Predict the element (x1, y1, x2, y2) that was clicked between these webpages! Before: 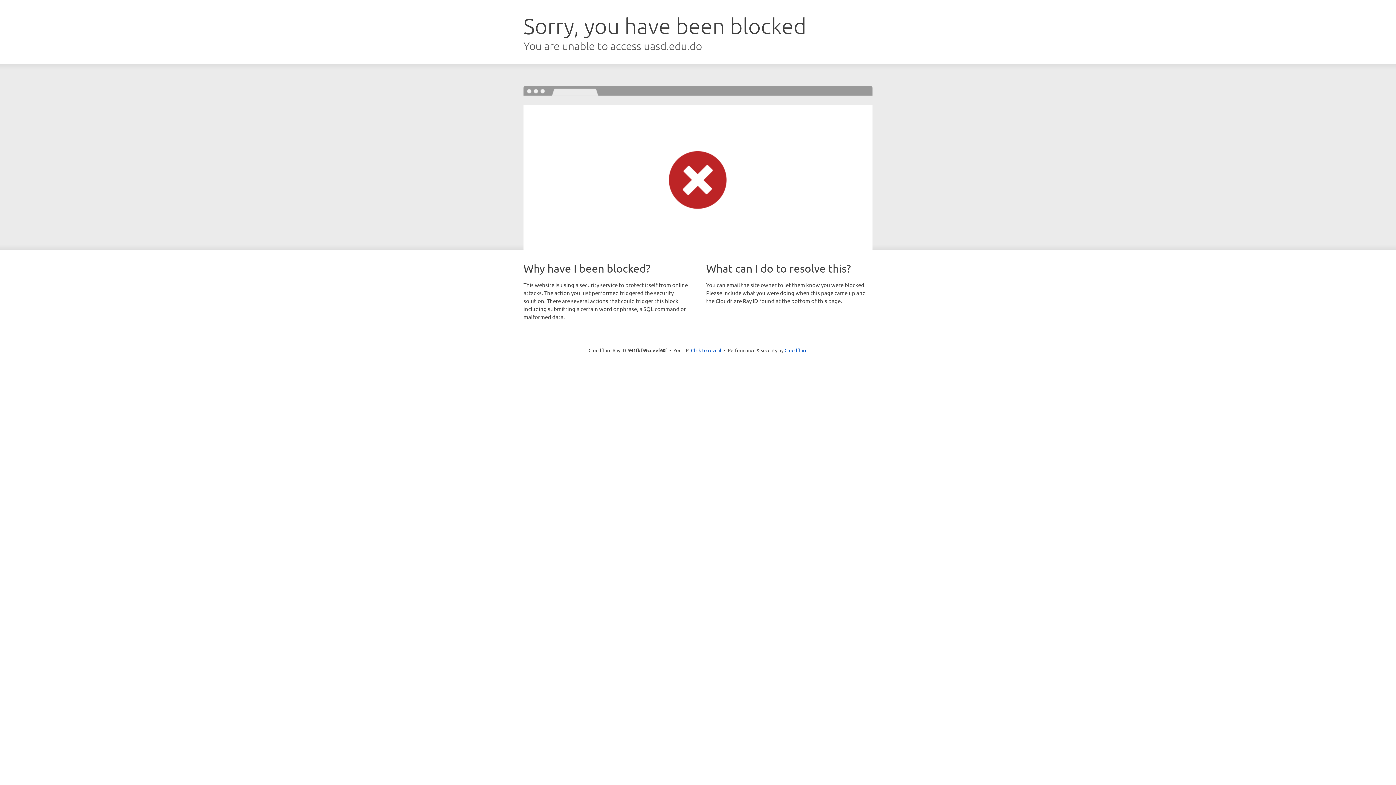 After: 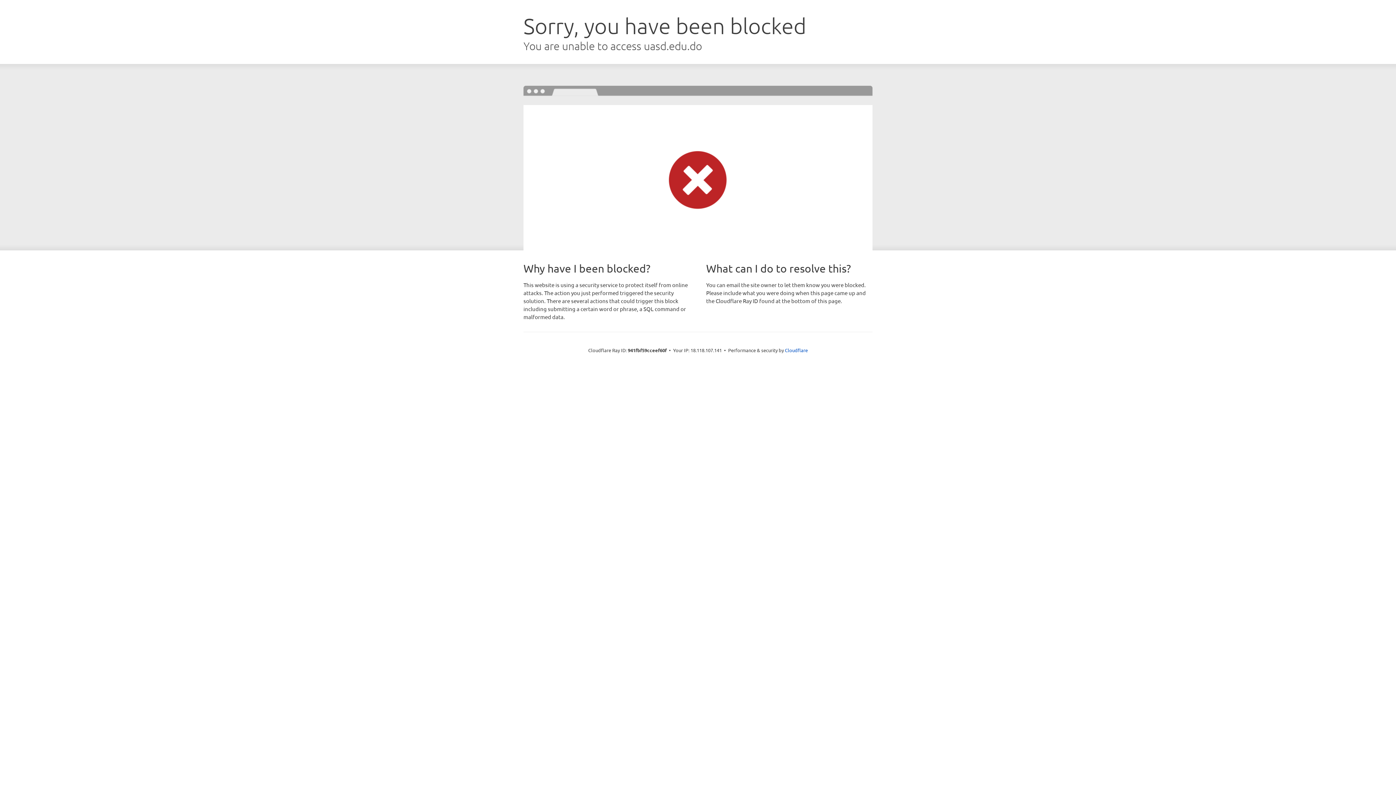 Action: label: Click to reveal bbox: (691, 346, 721, 353)